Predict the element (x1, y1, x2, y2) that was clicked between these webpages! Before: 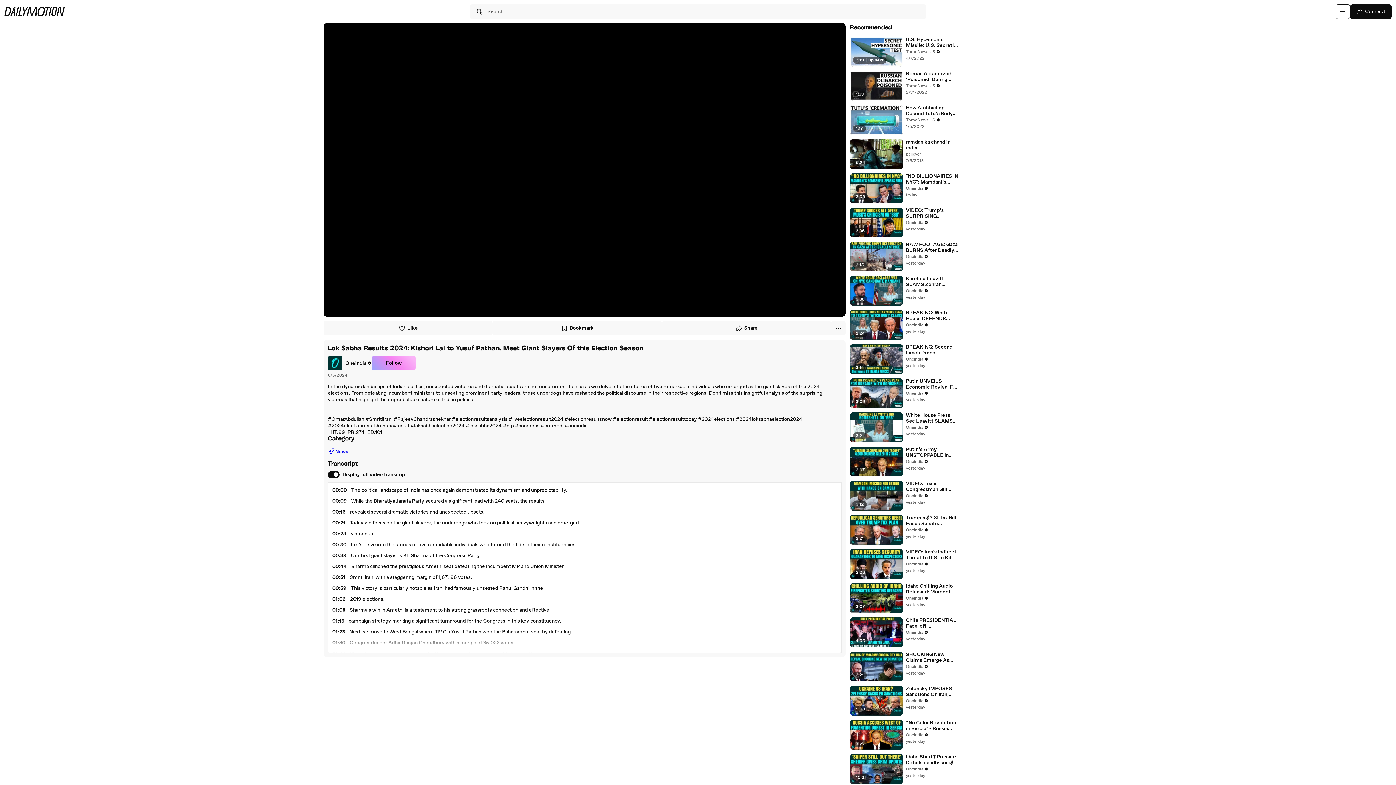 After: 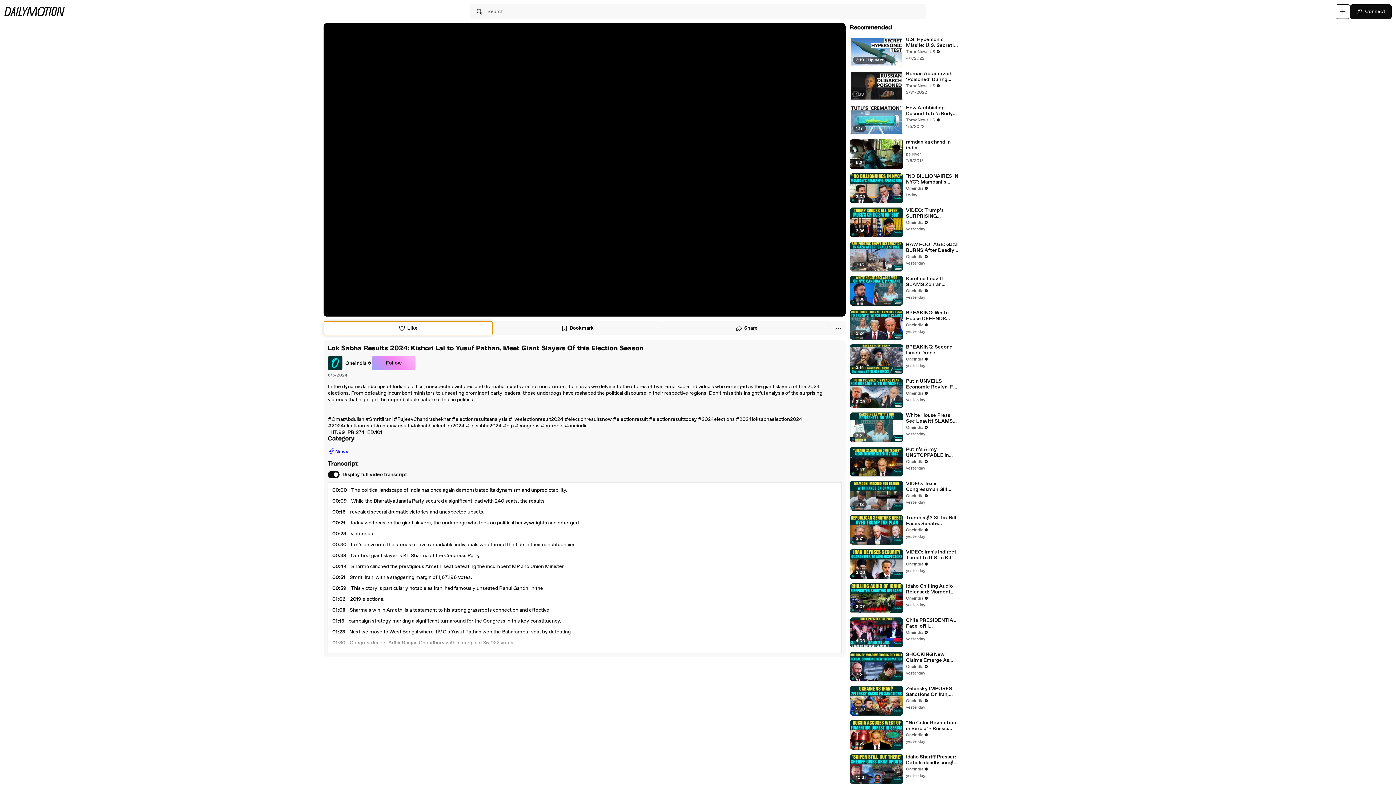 Action: label: Like bbox: (323, 321, 492, 335)